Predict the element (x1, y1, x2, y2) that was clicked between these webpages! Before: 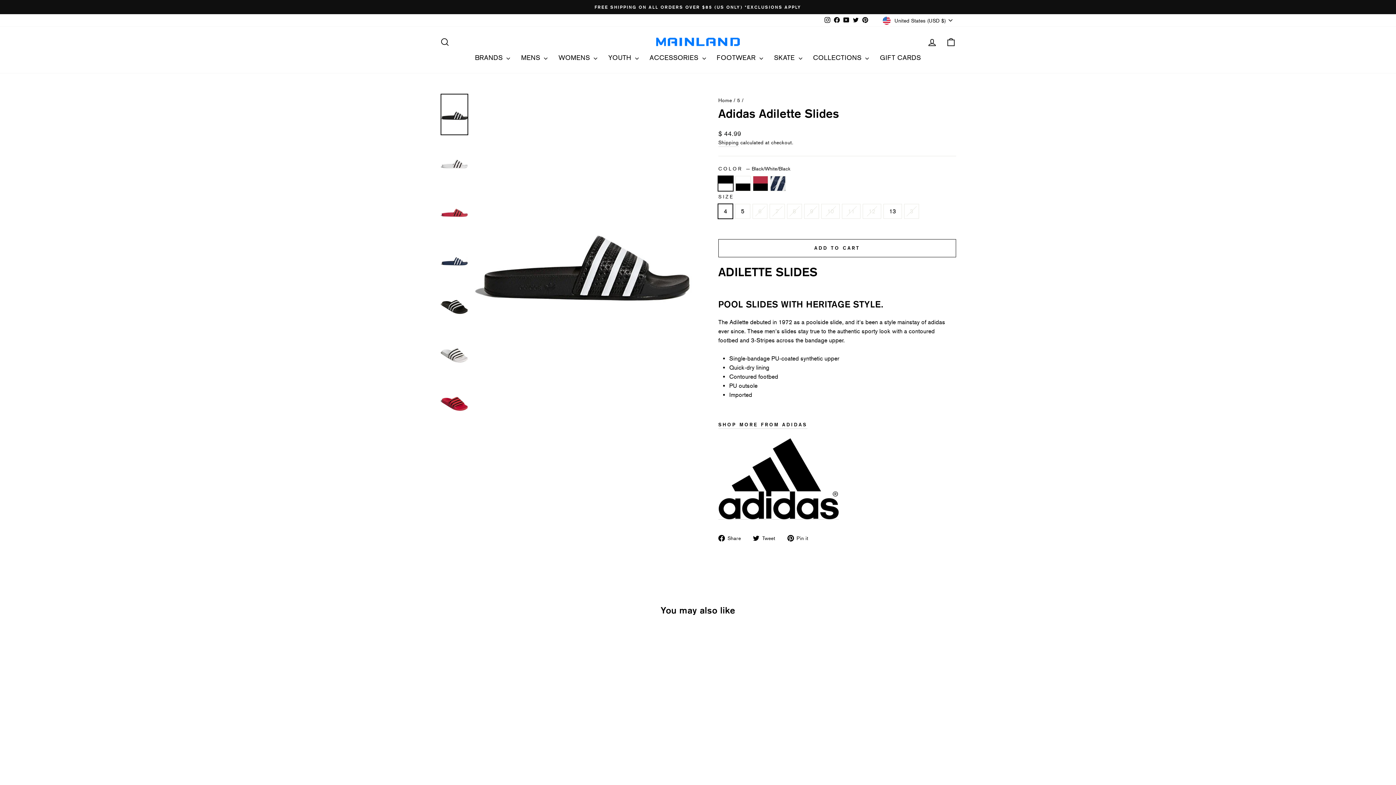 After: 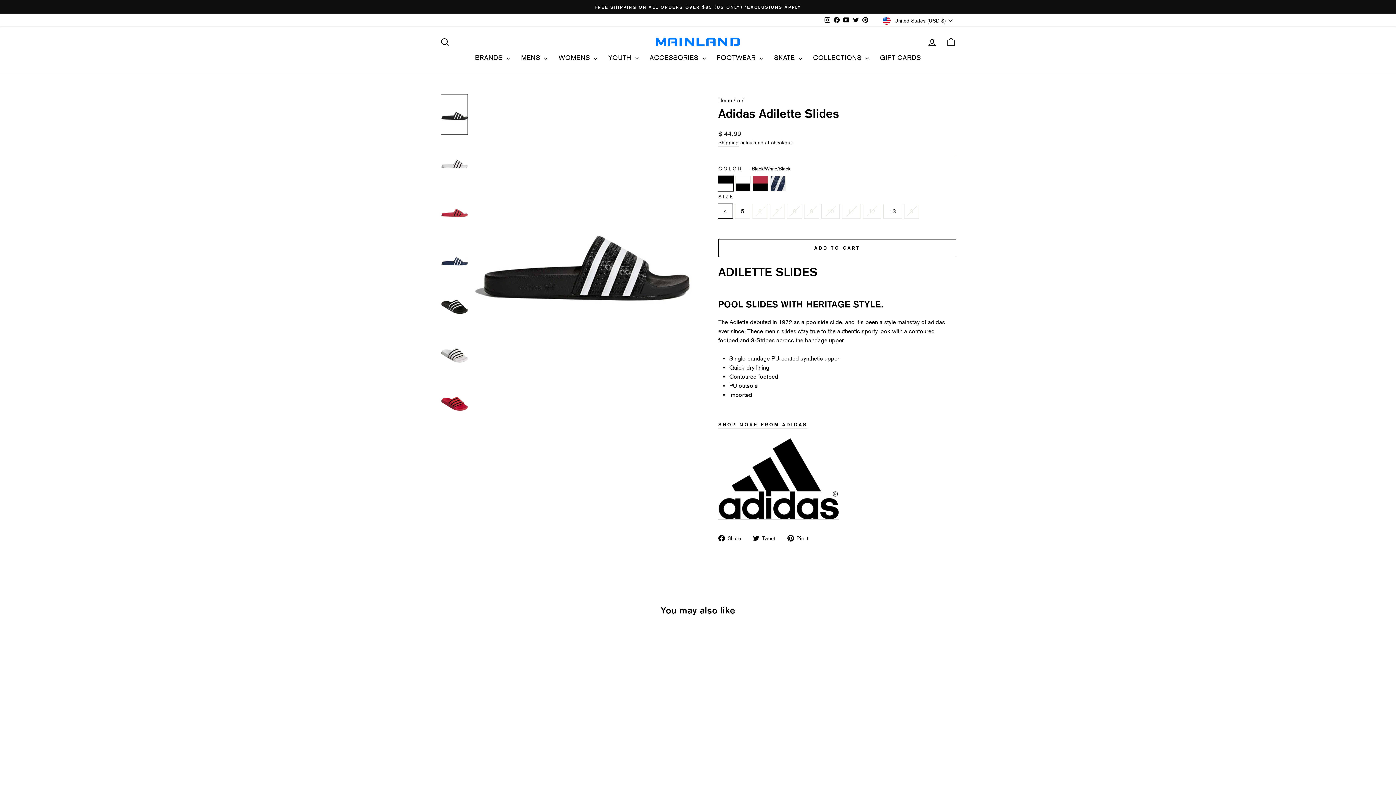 Action: label: Facebook bbox: (832, 14, 841, 25)